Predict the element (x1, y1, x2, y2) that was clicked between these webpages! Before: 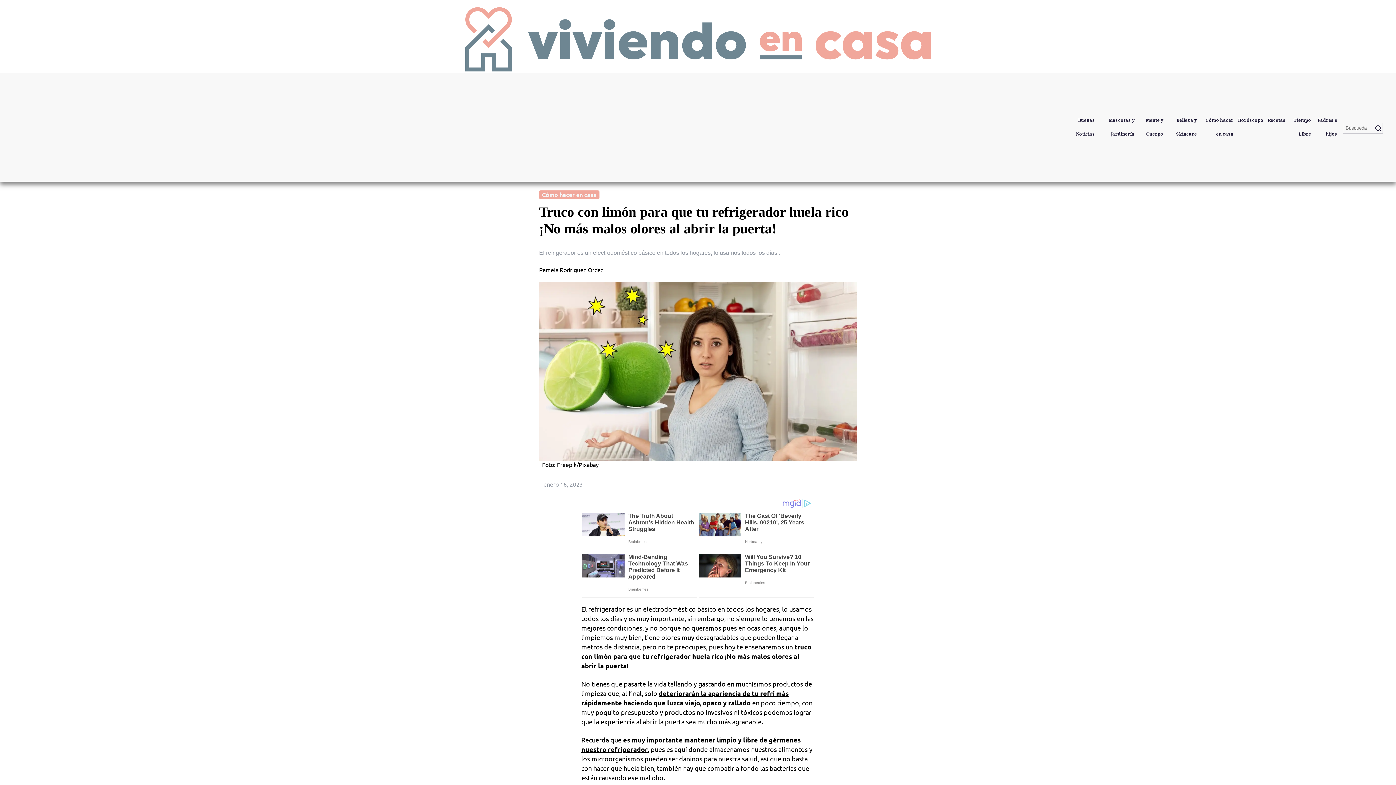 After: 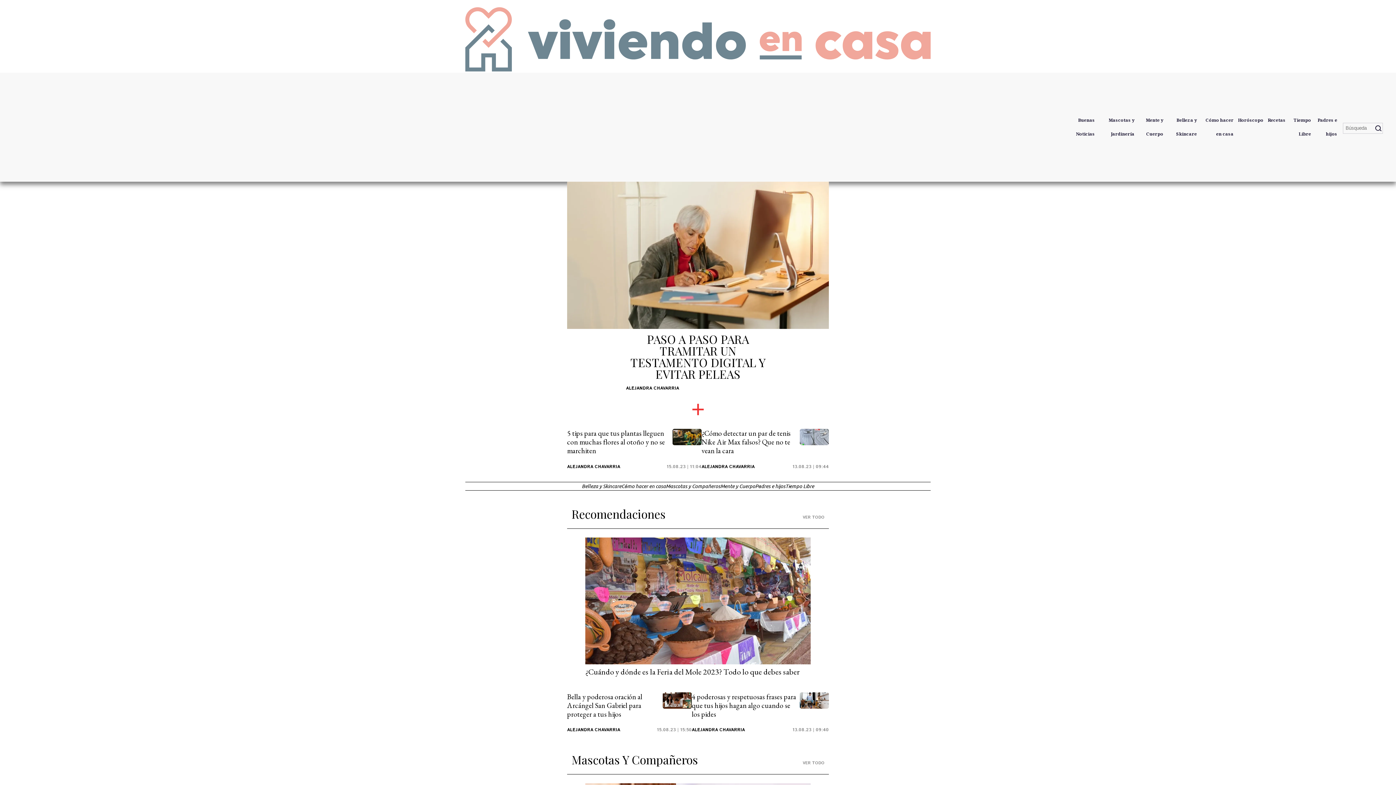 Action: bbox: (0, 7, 1396, 72)